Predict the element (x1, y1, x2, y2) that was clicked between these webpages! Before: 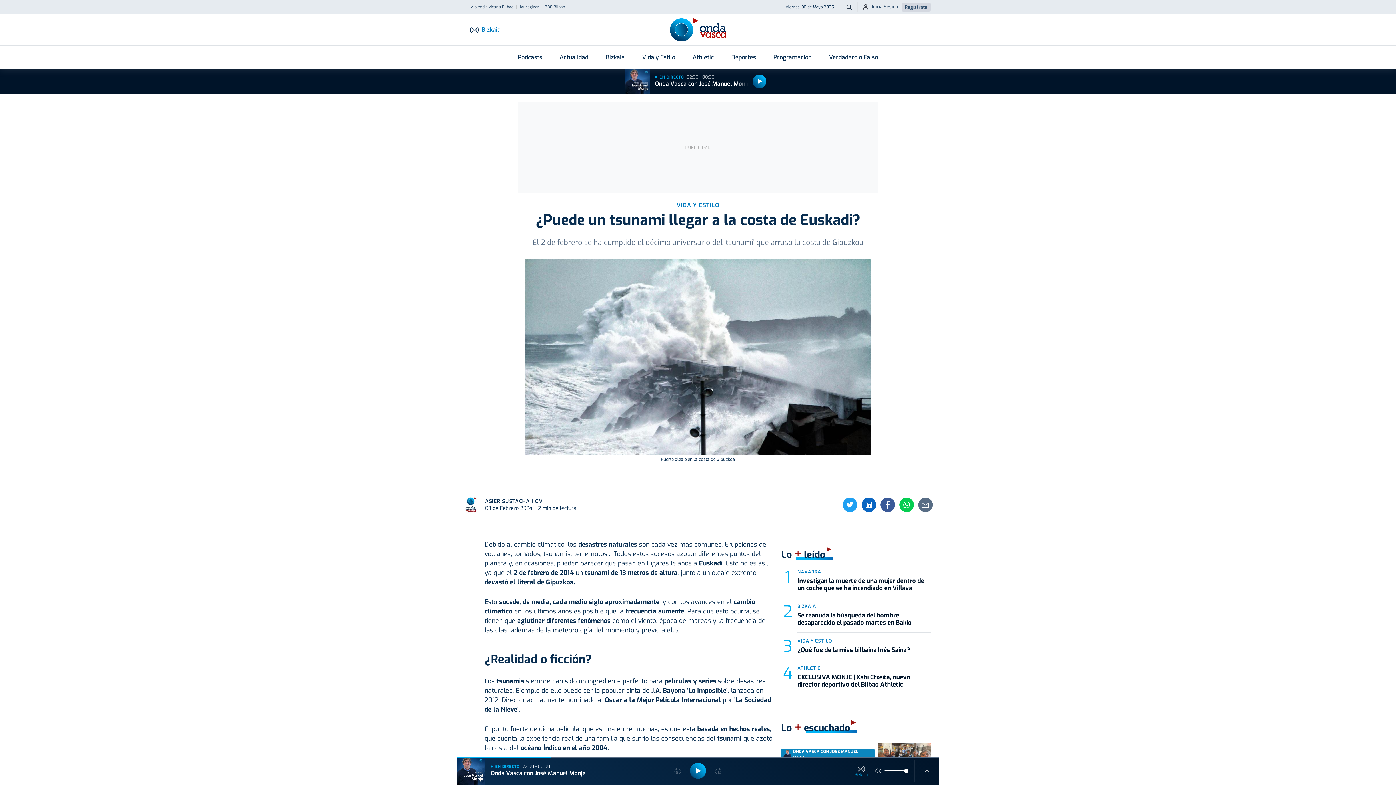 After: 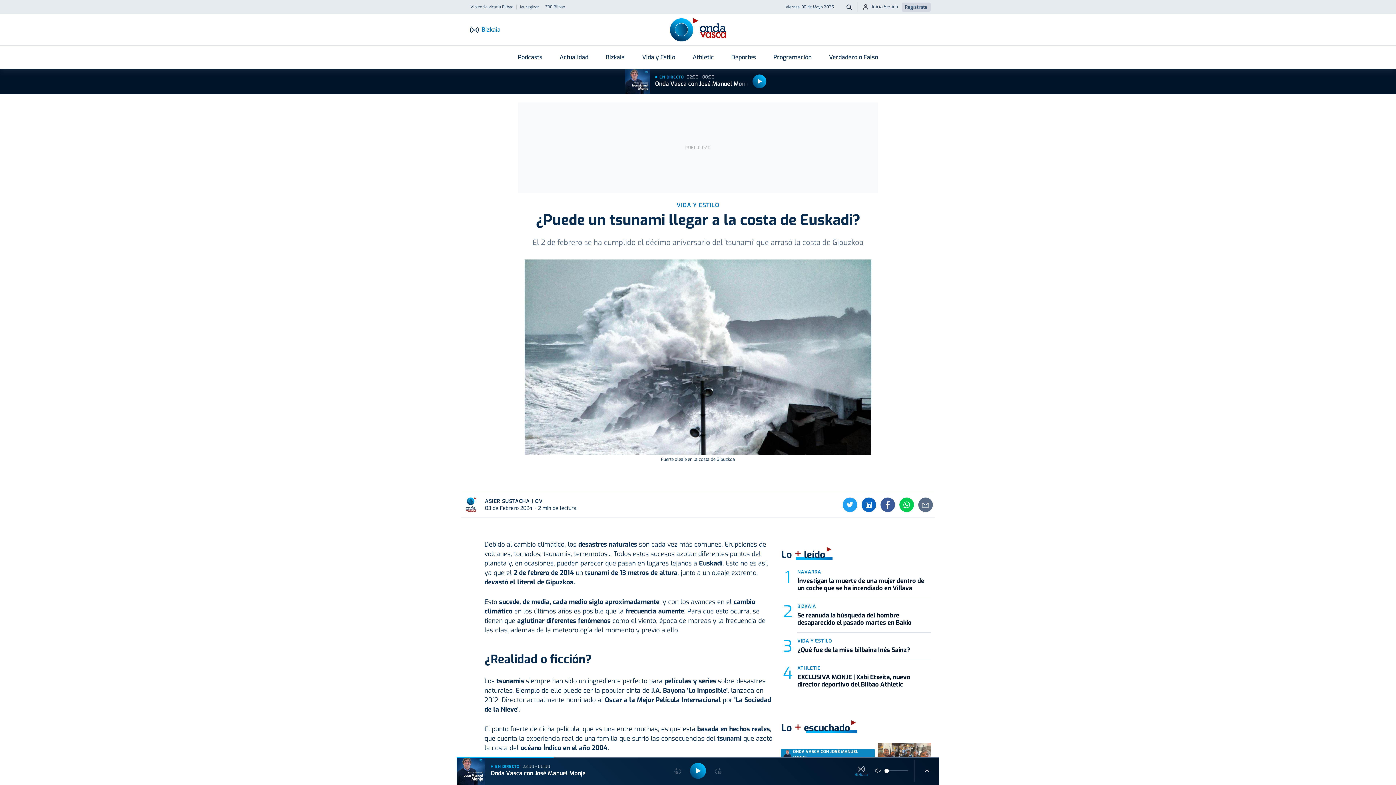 Action: bbox: (872, 765, 884, 777)